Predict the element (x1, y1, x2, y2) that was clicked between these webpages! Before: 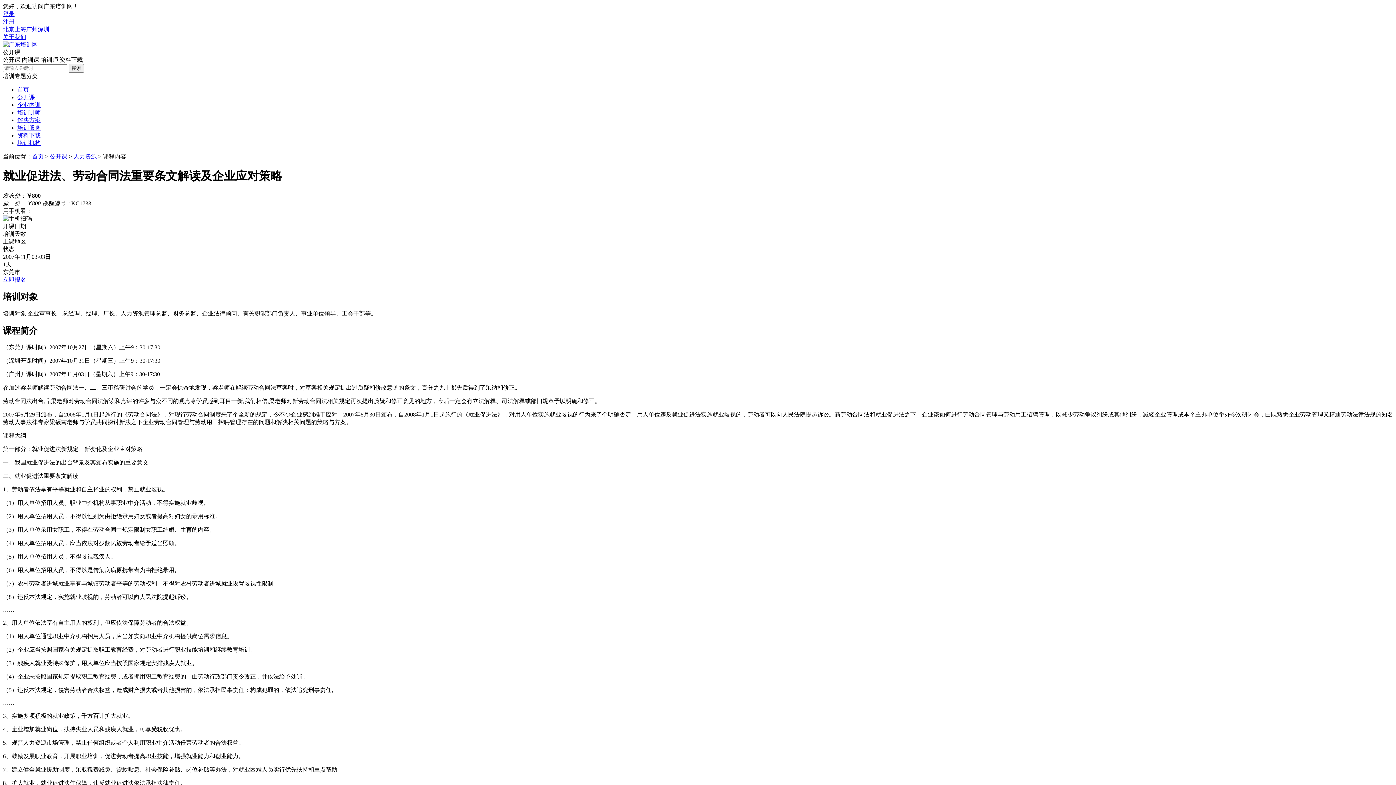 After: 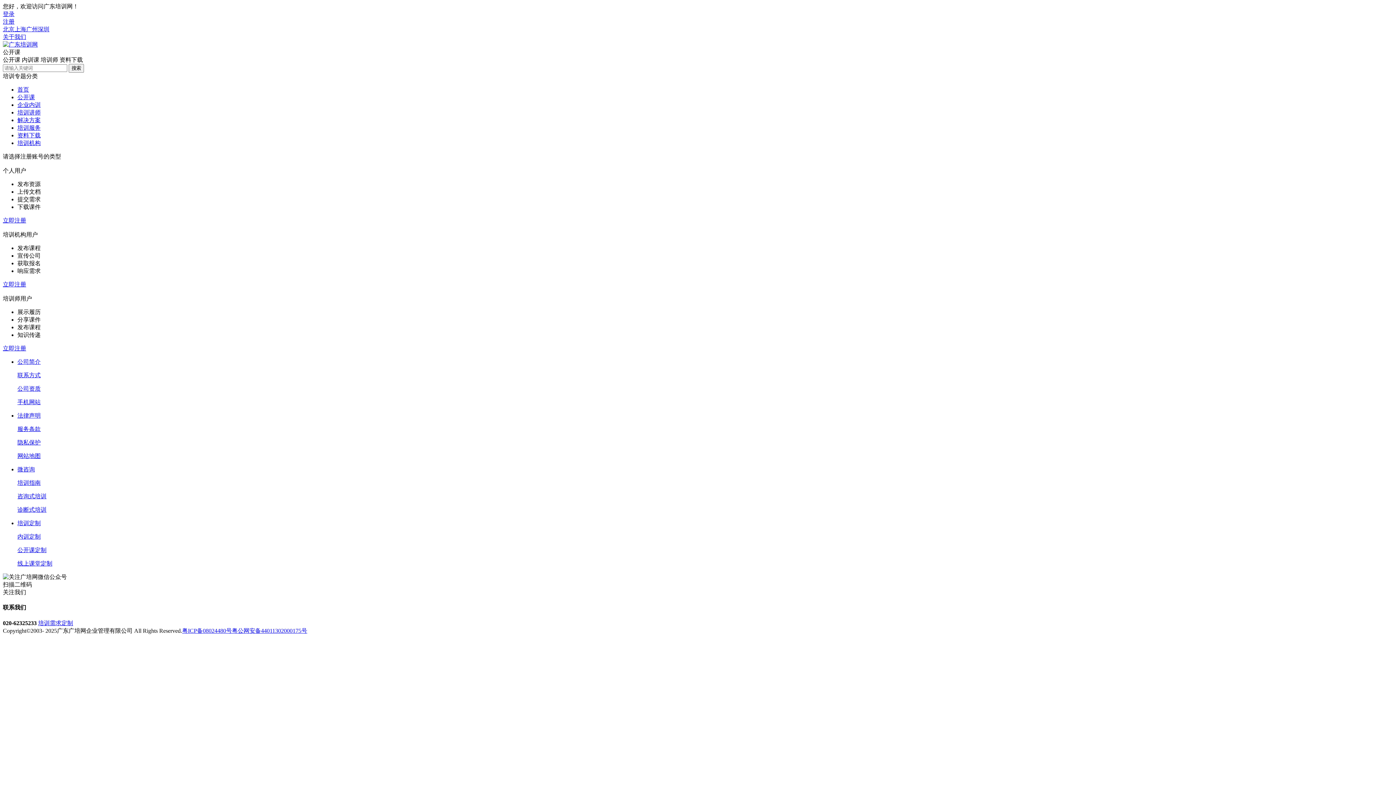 Action: bbox: (2, 18, 14, 24) label: 注册